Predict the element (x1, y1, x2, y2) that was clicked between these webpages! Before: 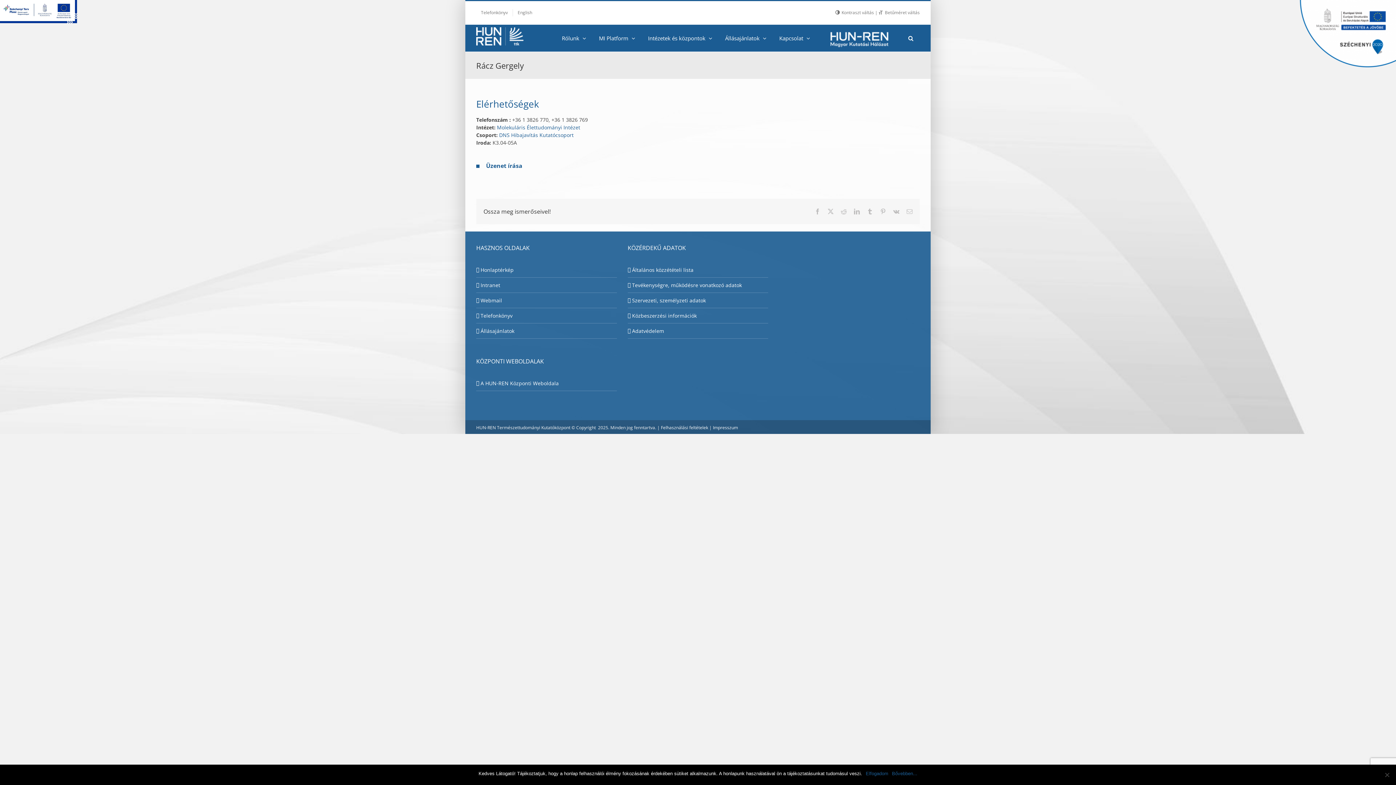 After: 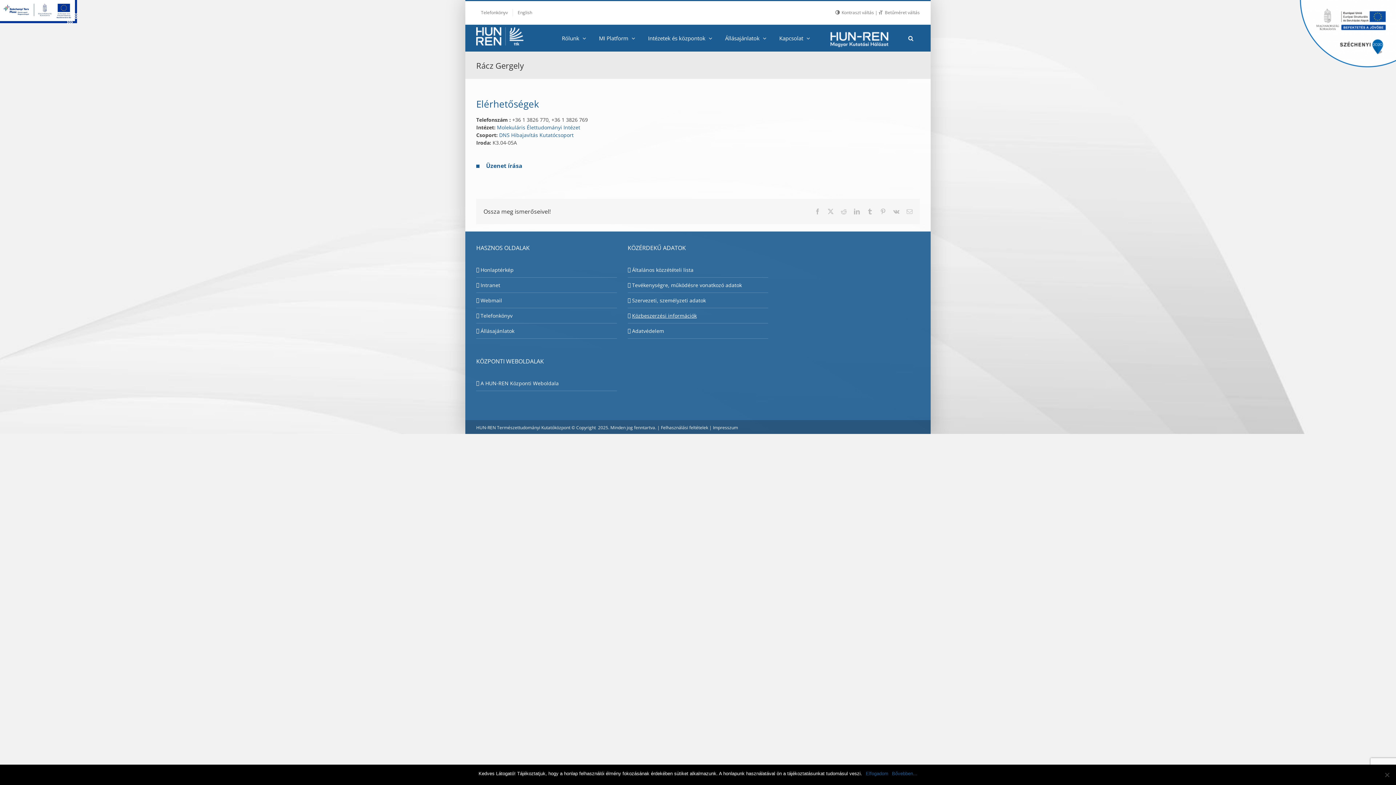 Action: label: Közbeszerzési információk bbox: (632, 312, 764, 319)